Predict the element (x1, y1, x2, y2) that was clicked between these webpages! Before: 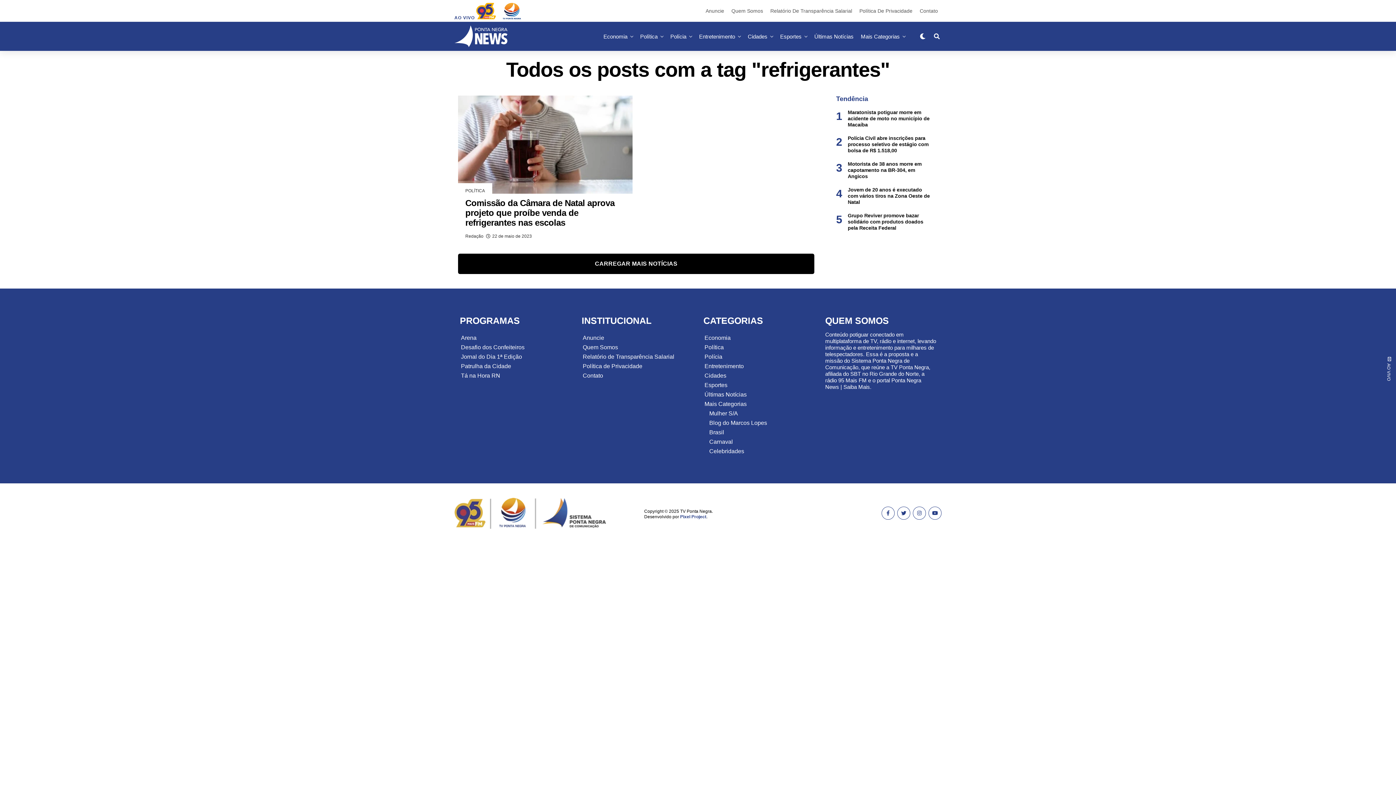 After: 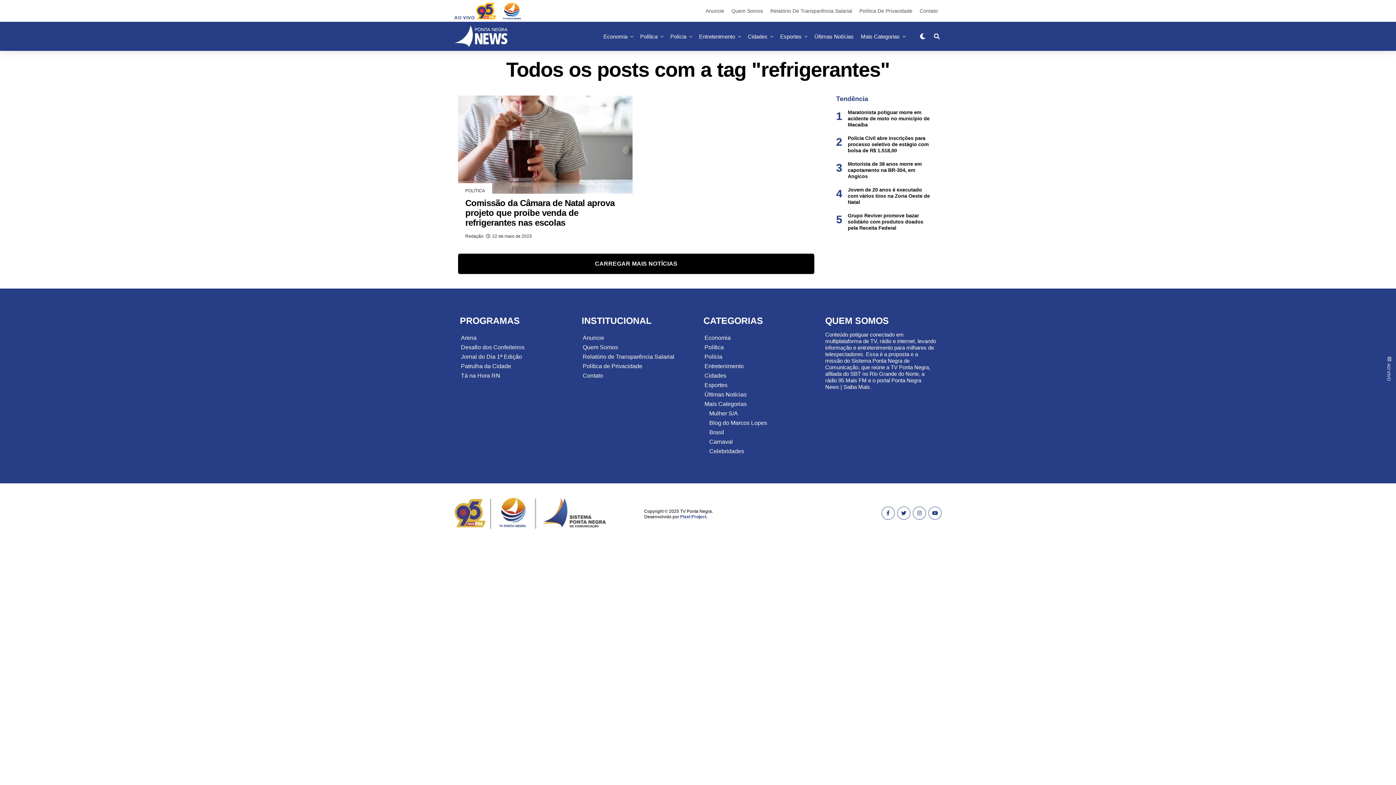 Action: bbox: (502, 14, 526, 20)